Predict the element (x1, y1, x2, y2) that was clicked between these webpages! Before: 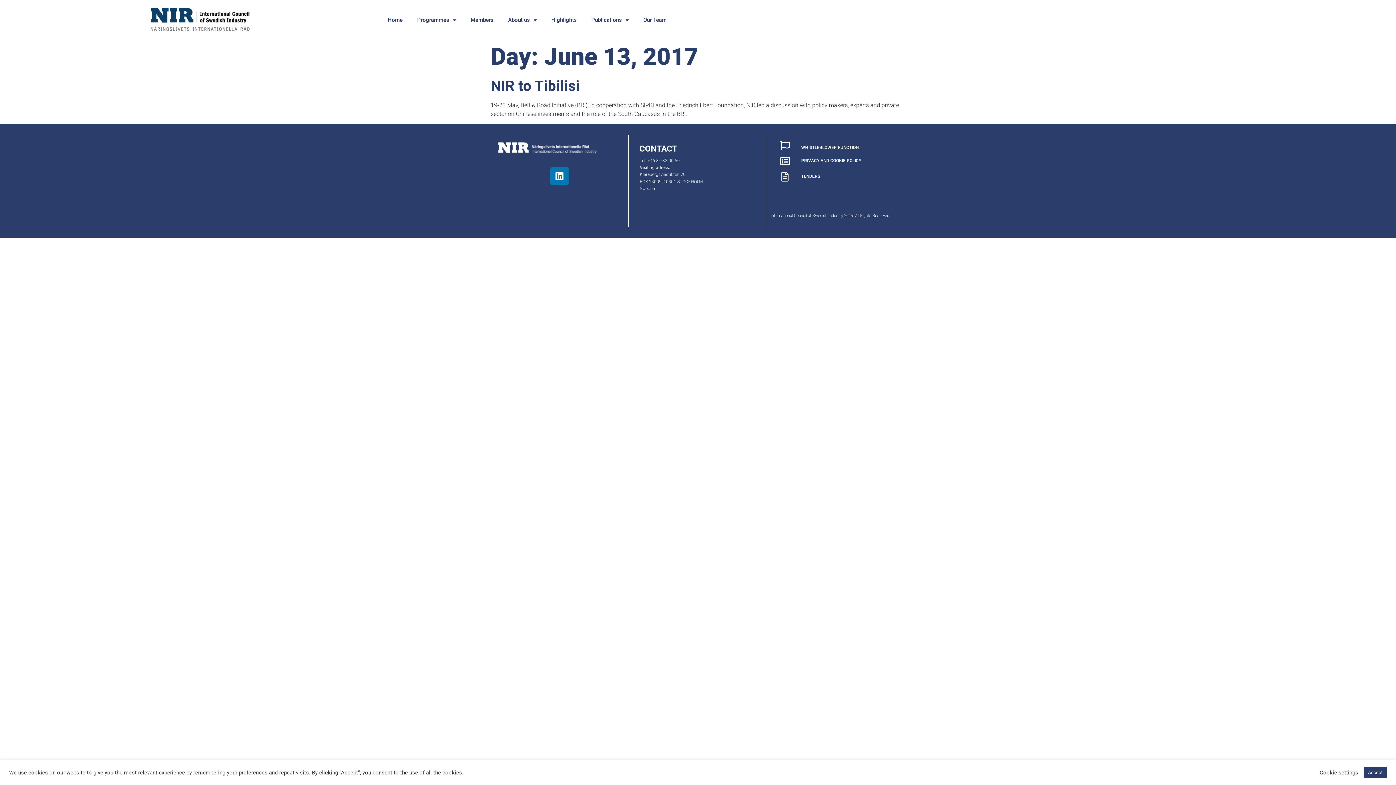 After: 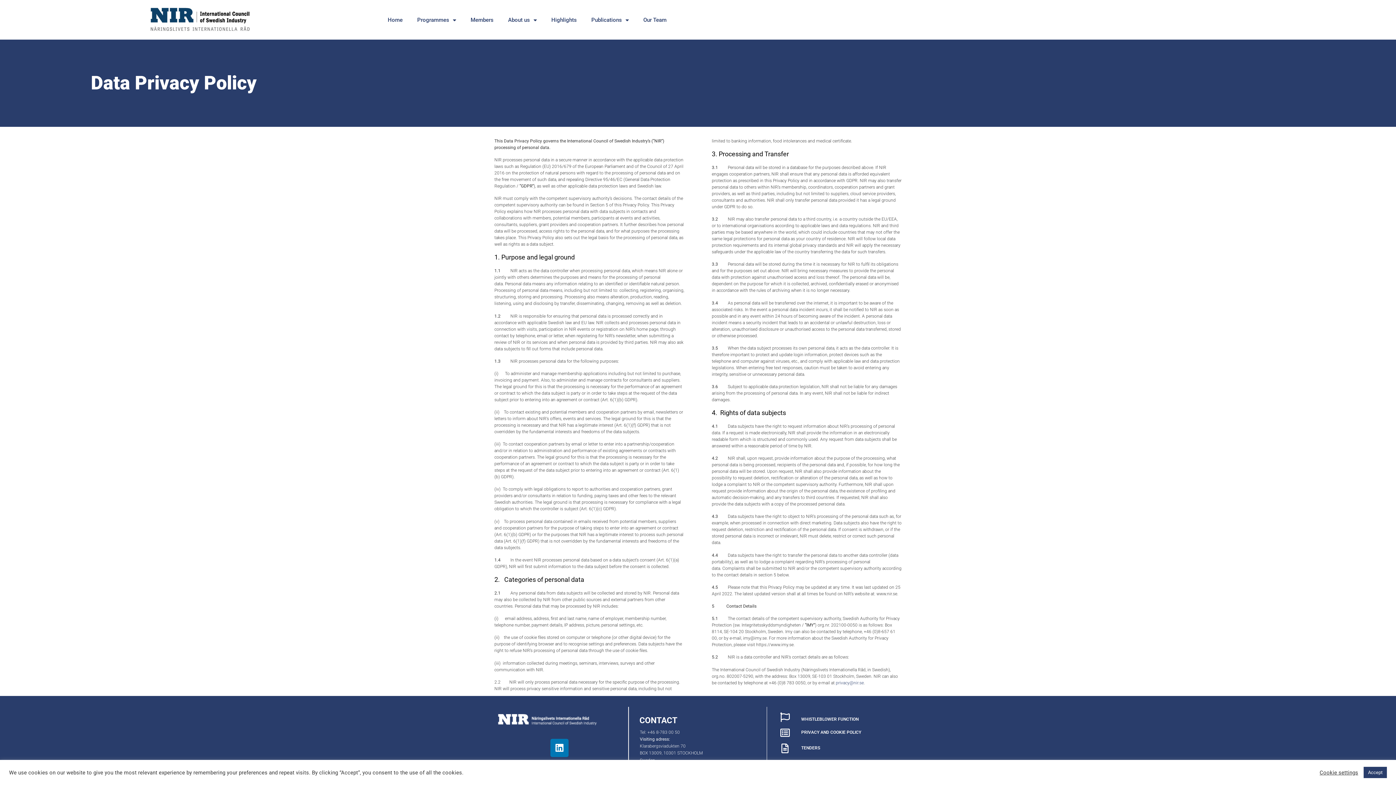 Action: bbox: (801, 158, 861, 163) label: PRIVACY AND COOKIE POLICY